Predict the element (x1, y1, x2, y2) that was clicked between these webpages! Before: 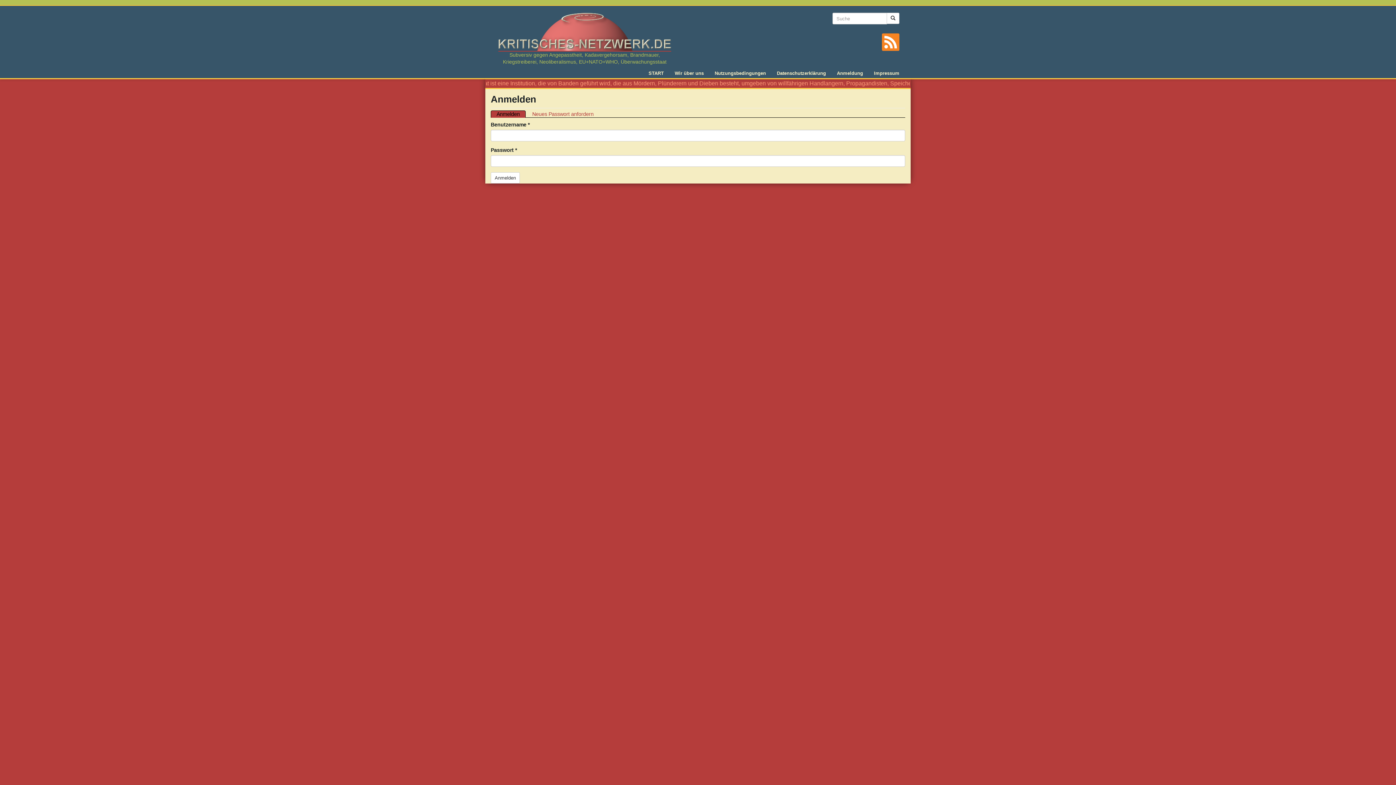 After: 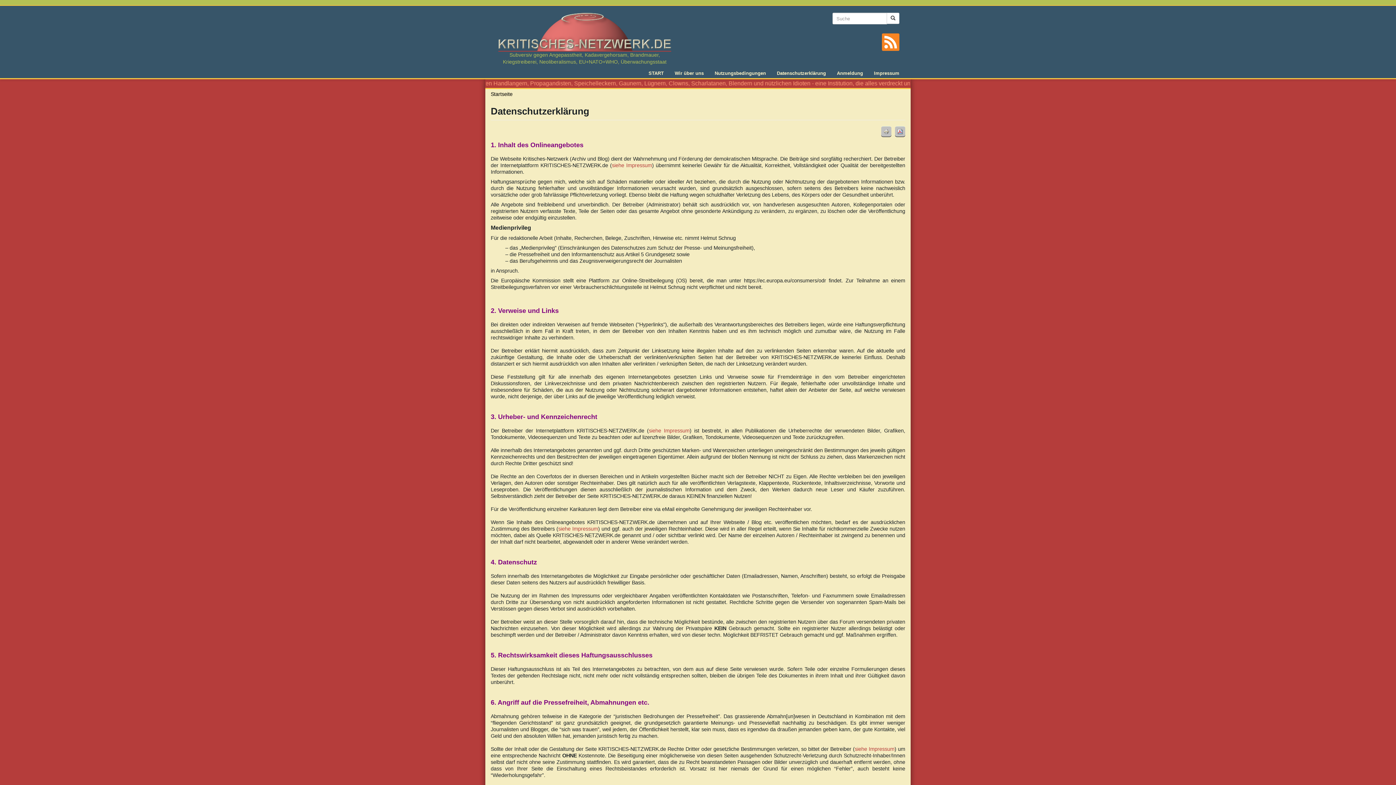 Action: bbox: (771, 70, 831, 76) label: Datenschutzerklärung